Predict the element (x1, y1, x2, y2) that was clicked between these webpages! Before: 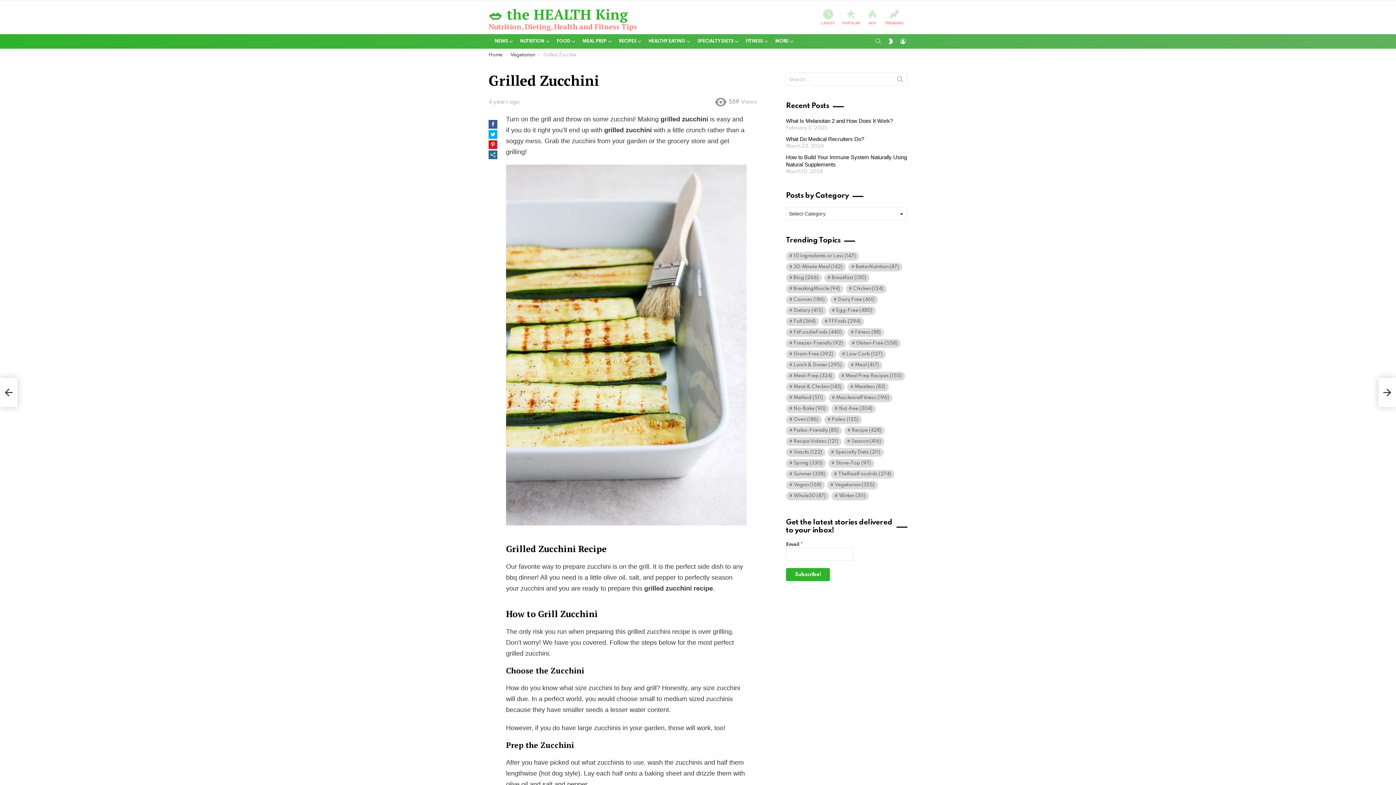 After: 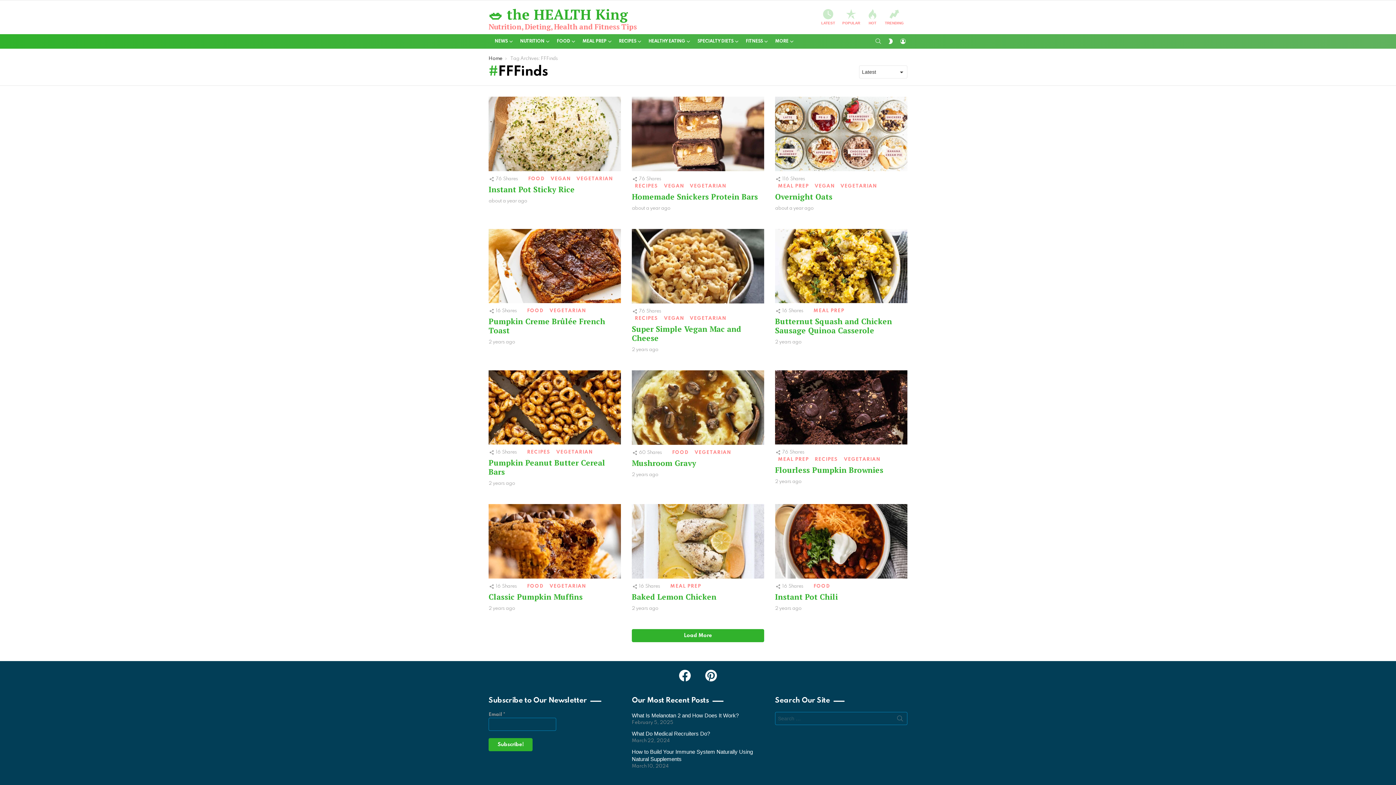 Action: label: FFFinds (294 items) bbox: (821, 317, 864, 326)